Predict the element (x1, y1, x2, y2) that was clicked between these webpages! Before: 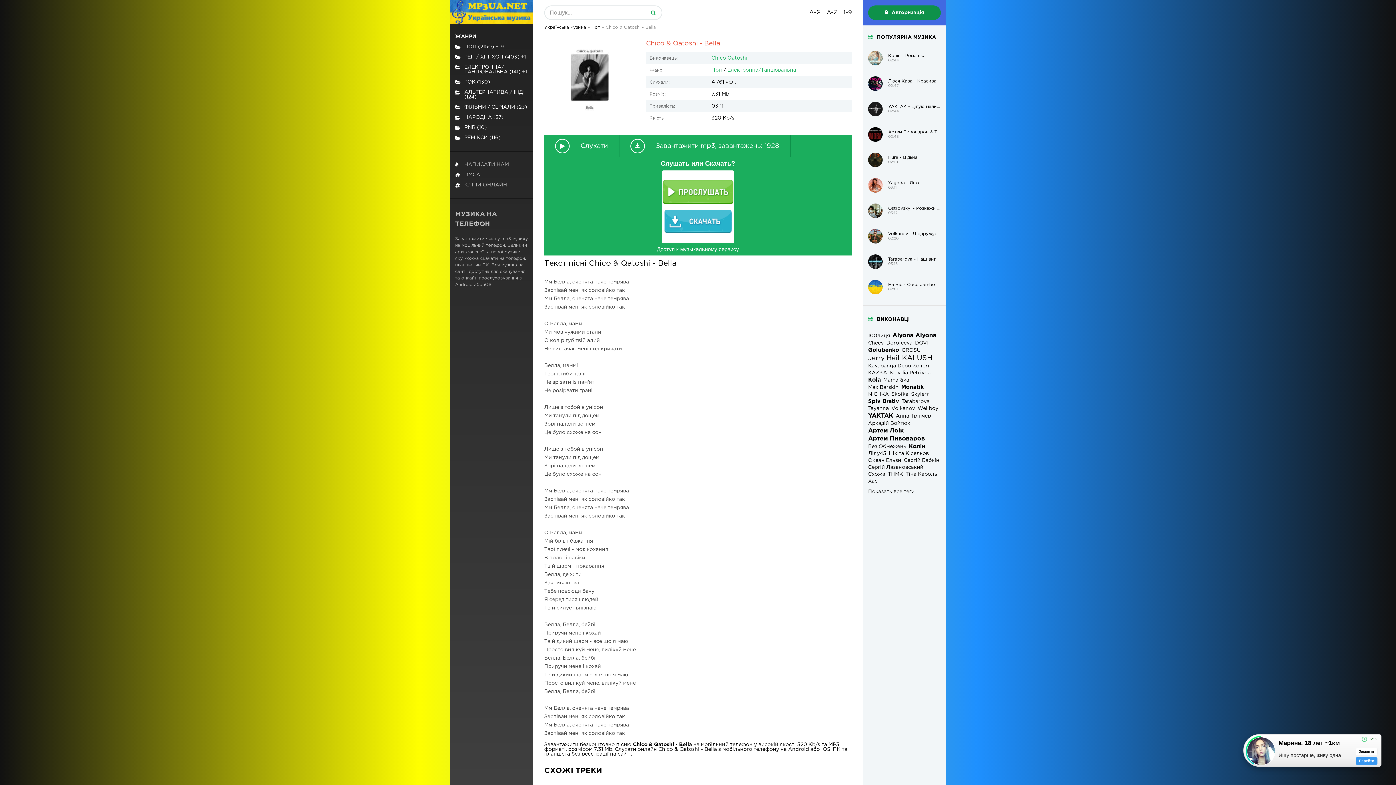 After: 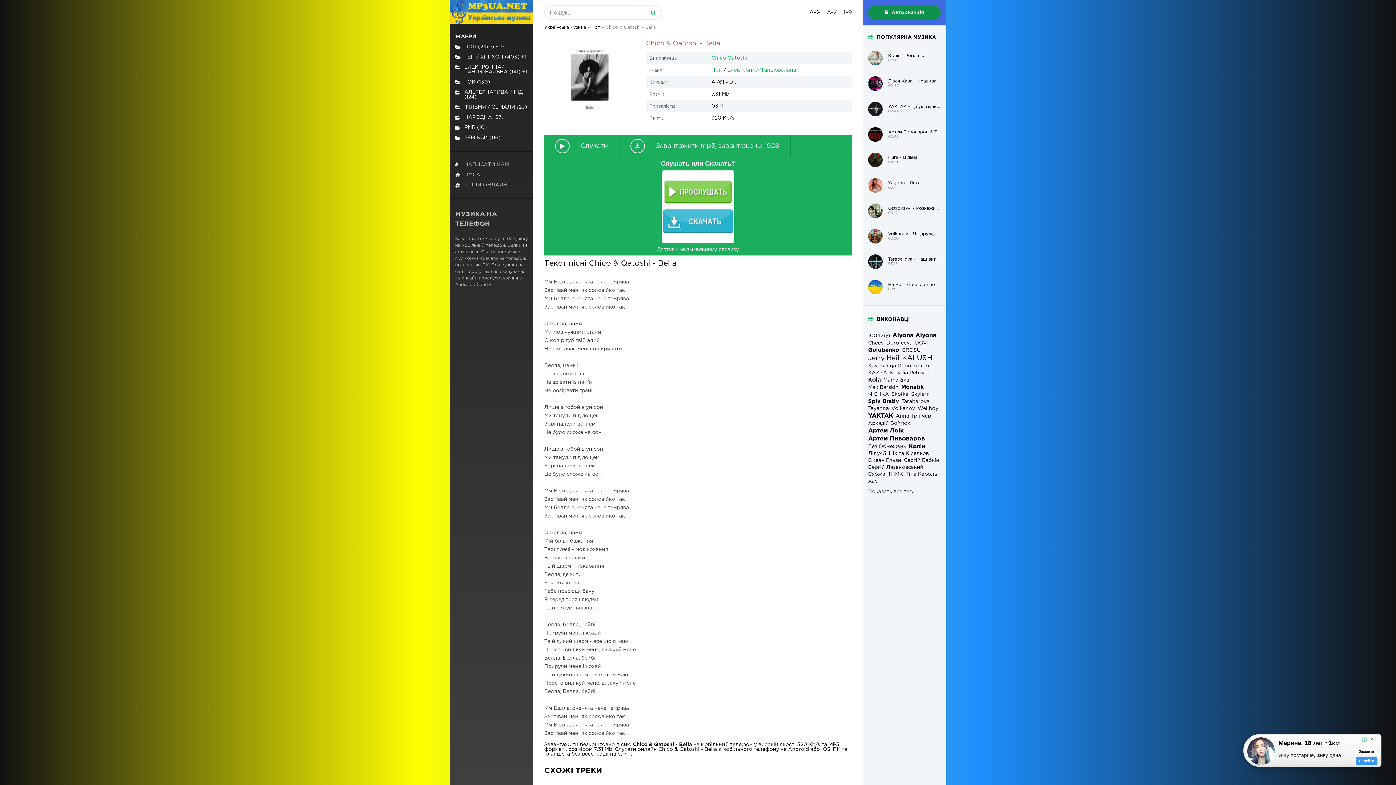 Action: label: НАРОДНА (27) bbox: (455, 115, 528, 120)